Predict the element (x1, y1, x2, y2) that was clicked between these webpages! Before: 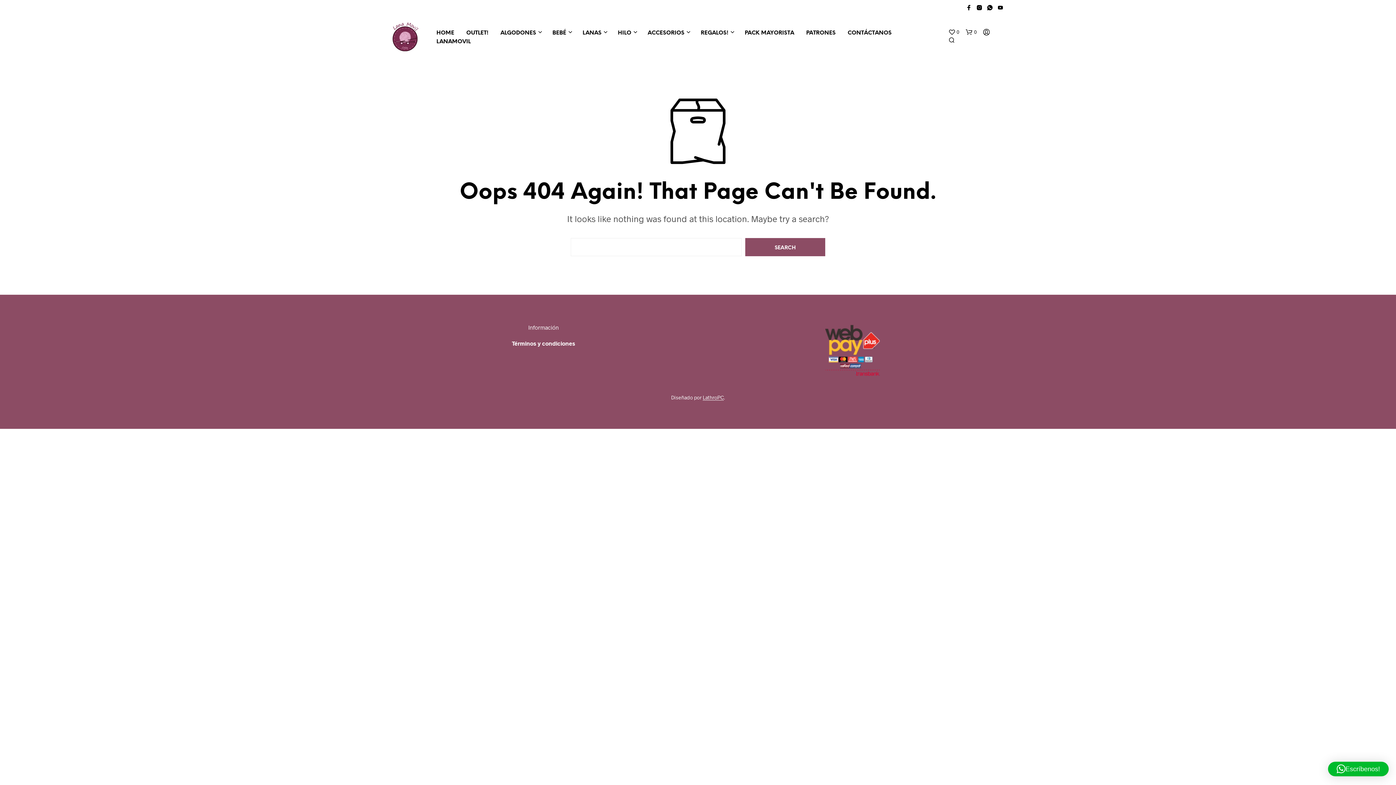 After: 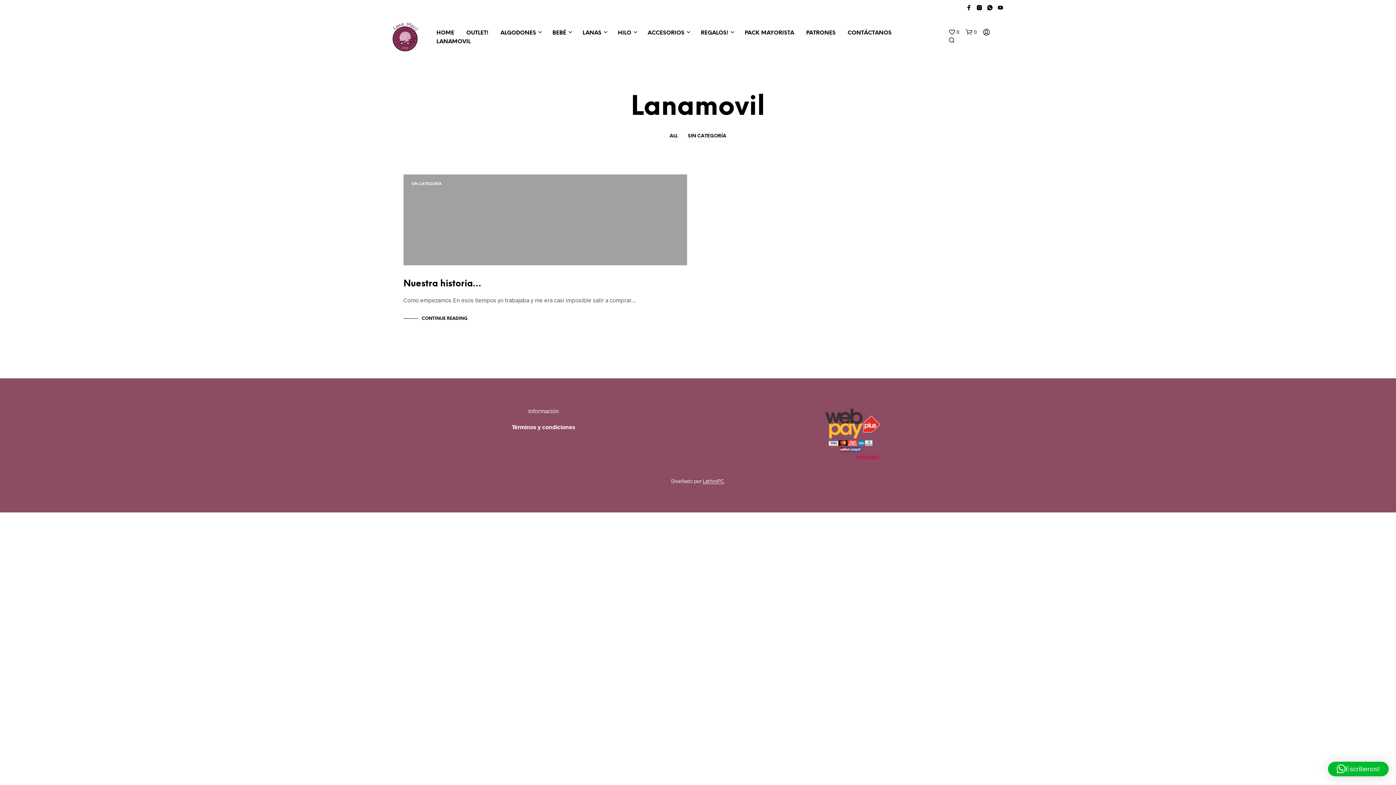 Action: label: LANAMOVIL bbox: (431, 37, 476, 45)